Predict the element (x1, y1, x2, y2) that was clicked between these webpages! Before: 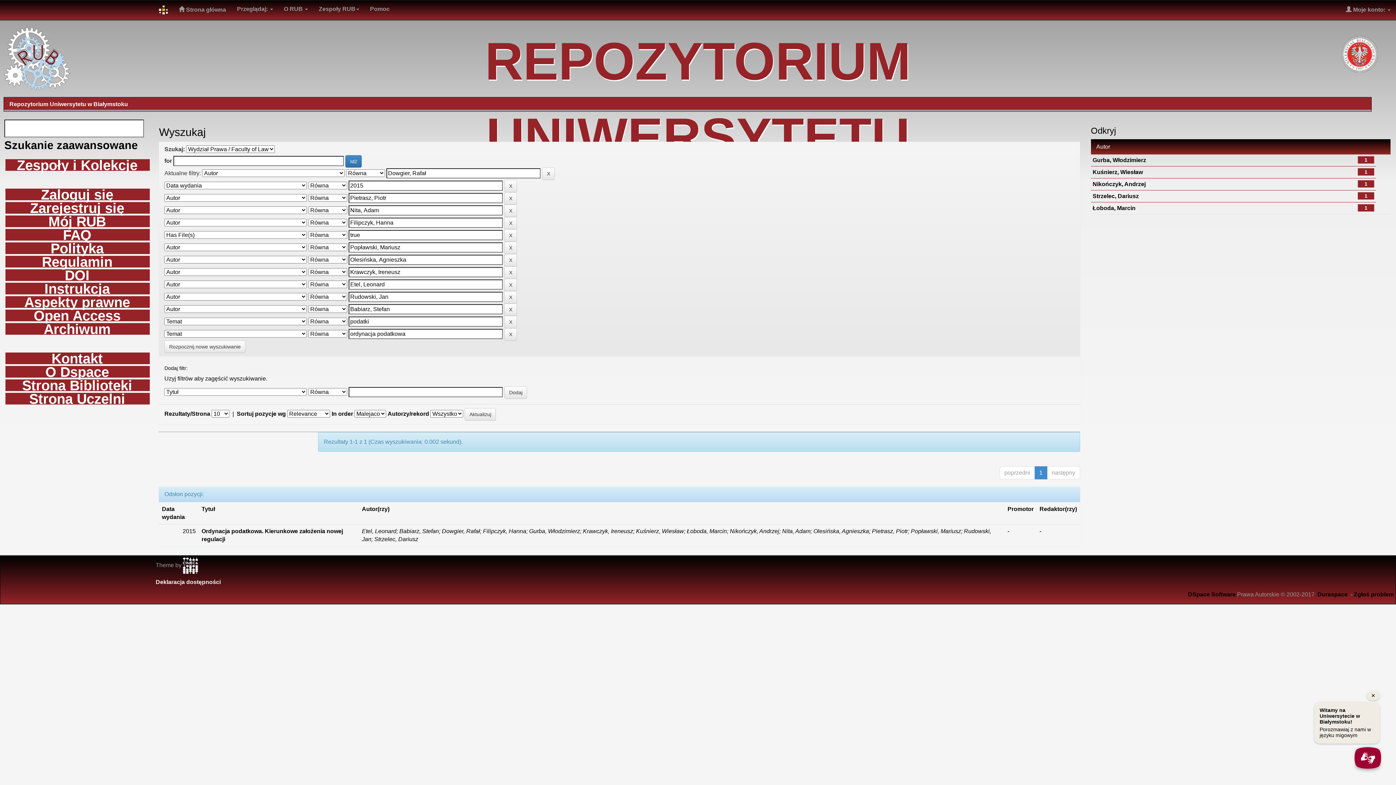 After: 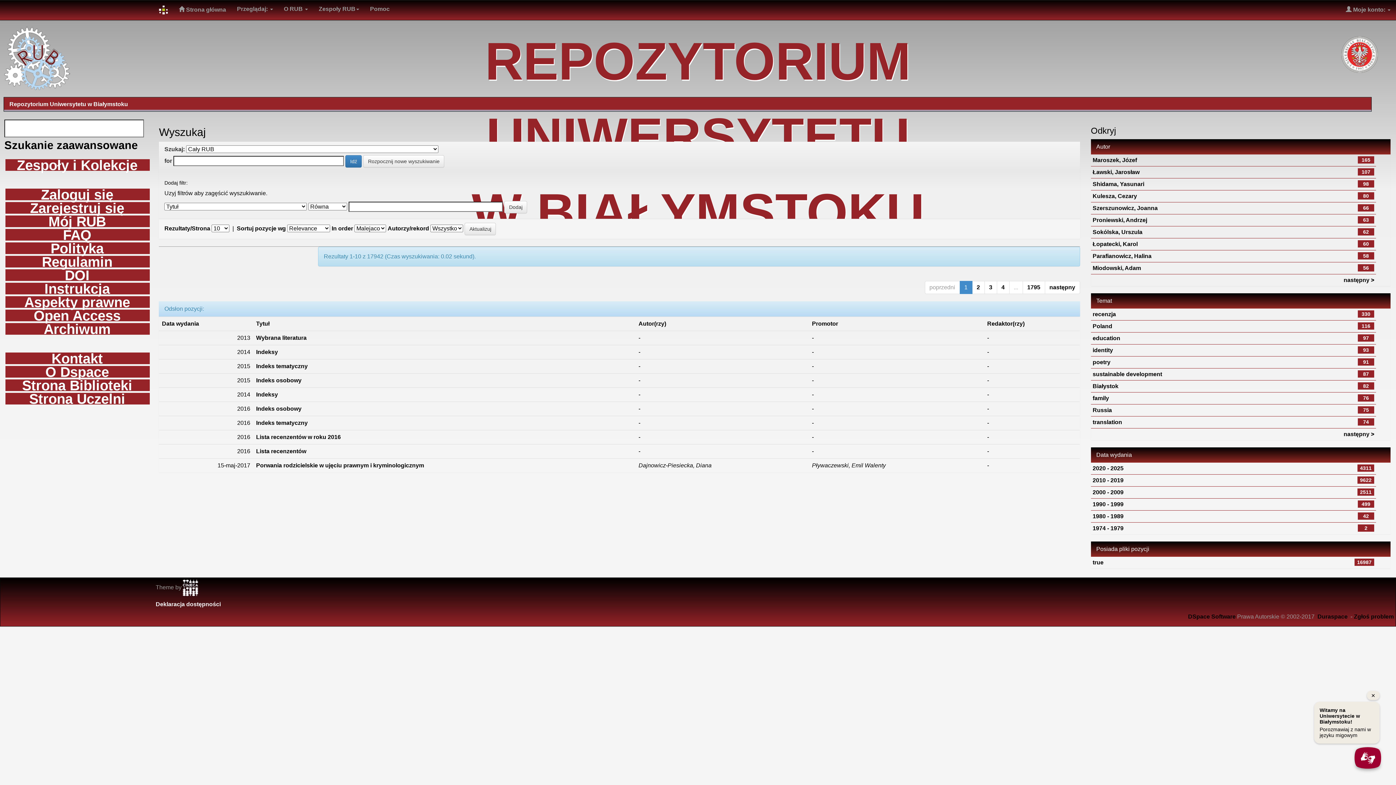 Action: label: Rozpocznij nowe wyszukiwanie bbox: (164, 340, 245, 353)